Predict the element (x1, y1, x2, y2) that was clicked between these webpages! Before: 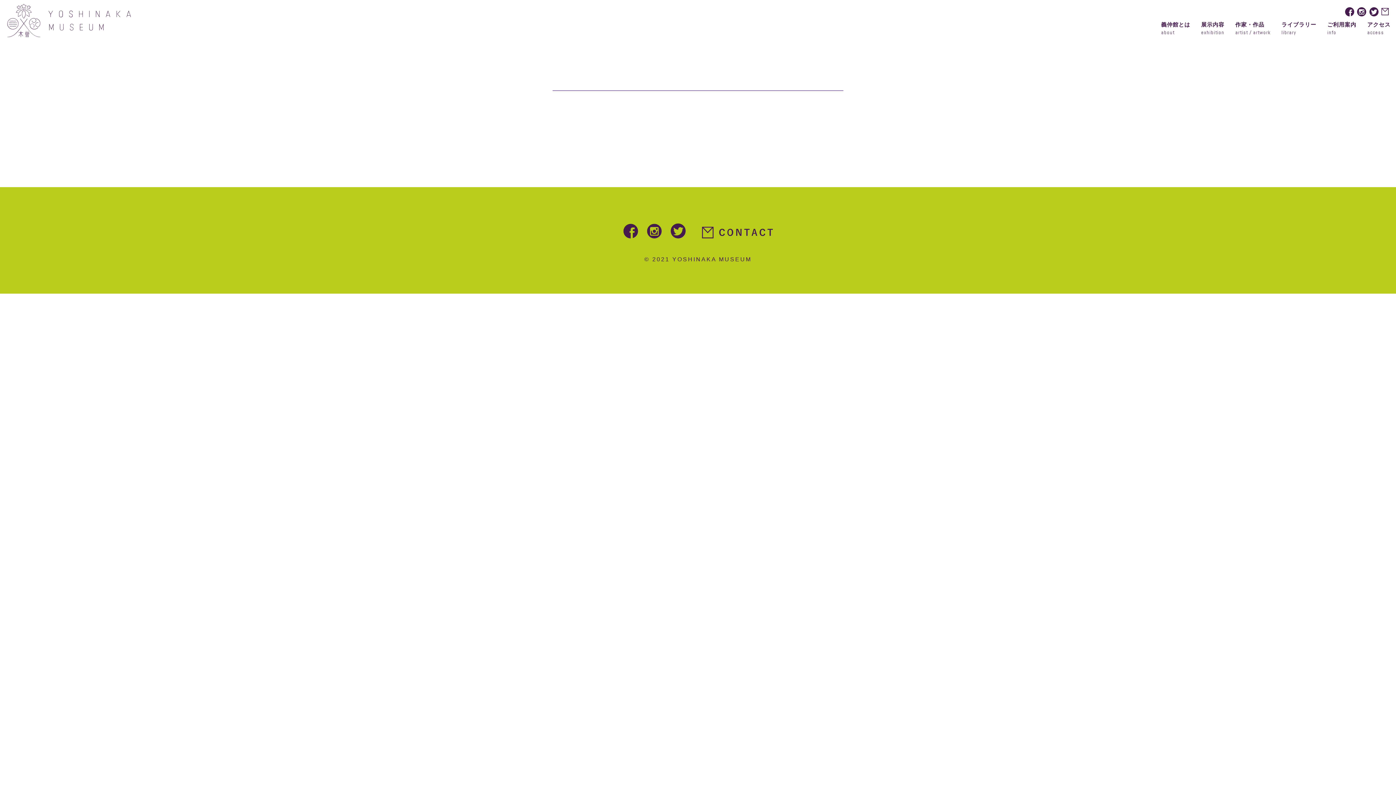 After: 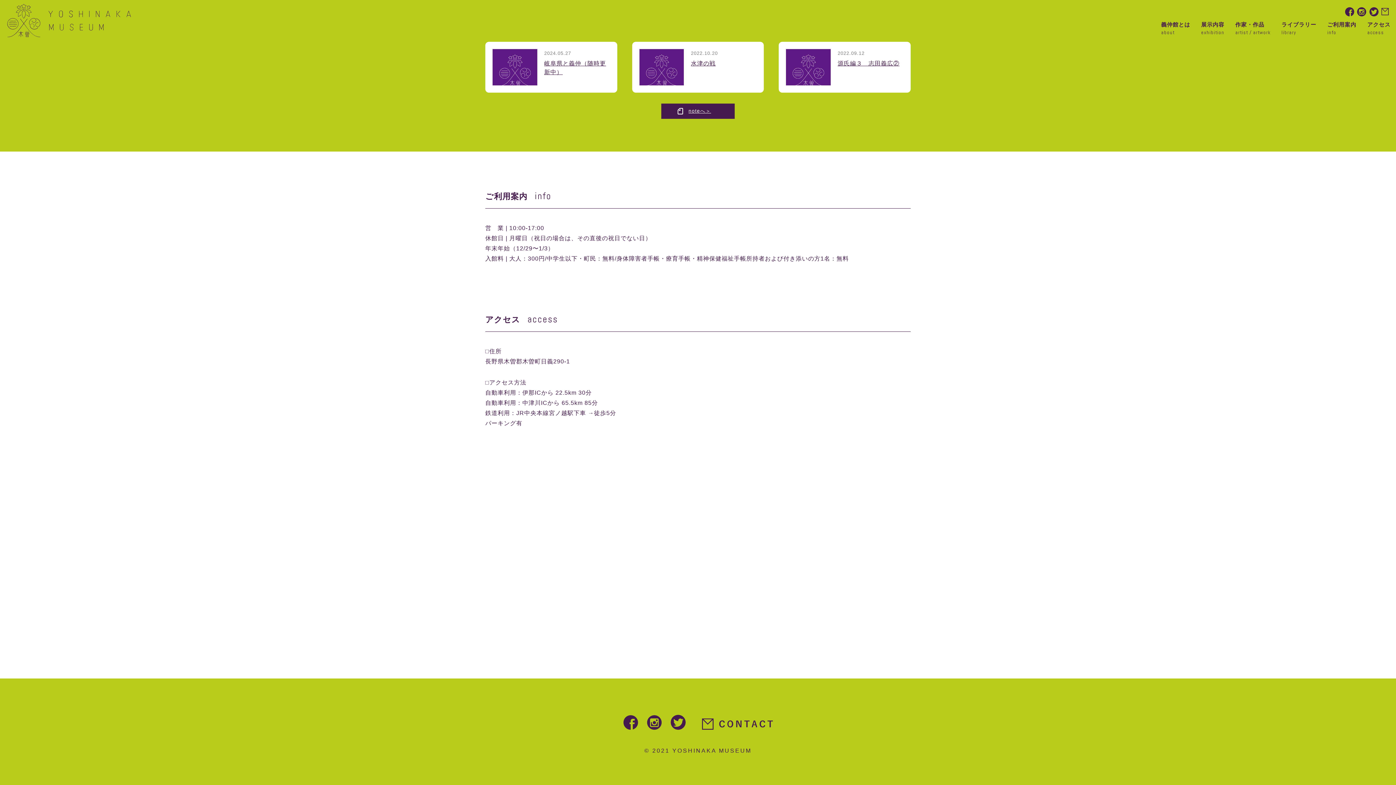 Action: label: ご利用案内
info bbox: (1327, 21, 1356, 37)